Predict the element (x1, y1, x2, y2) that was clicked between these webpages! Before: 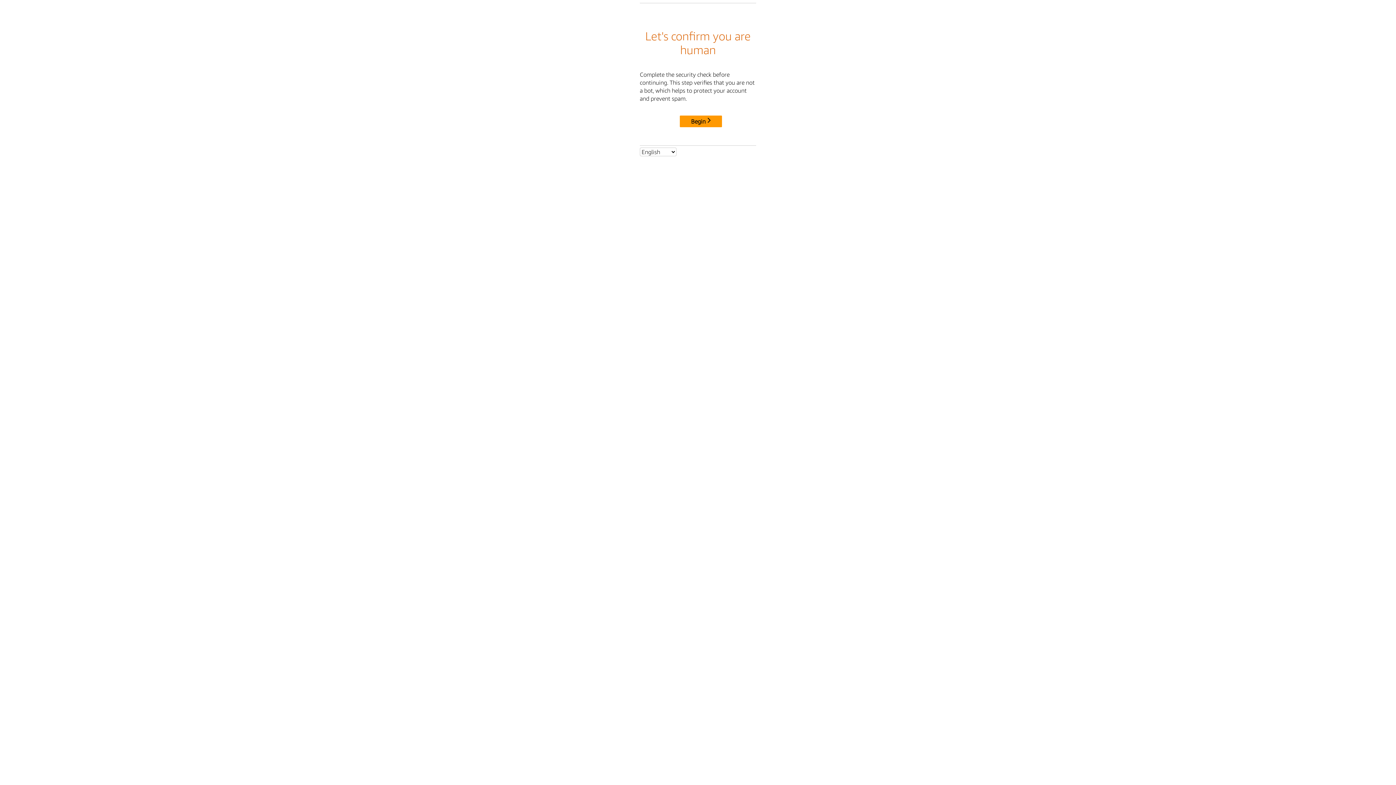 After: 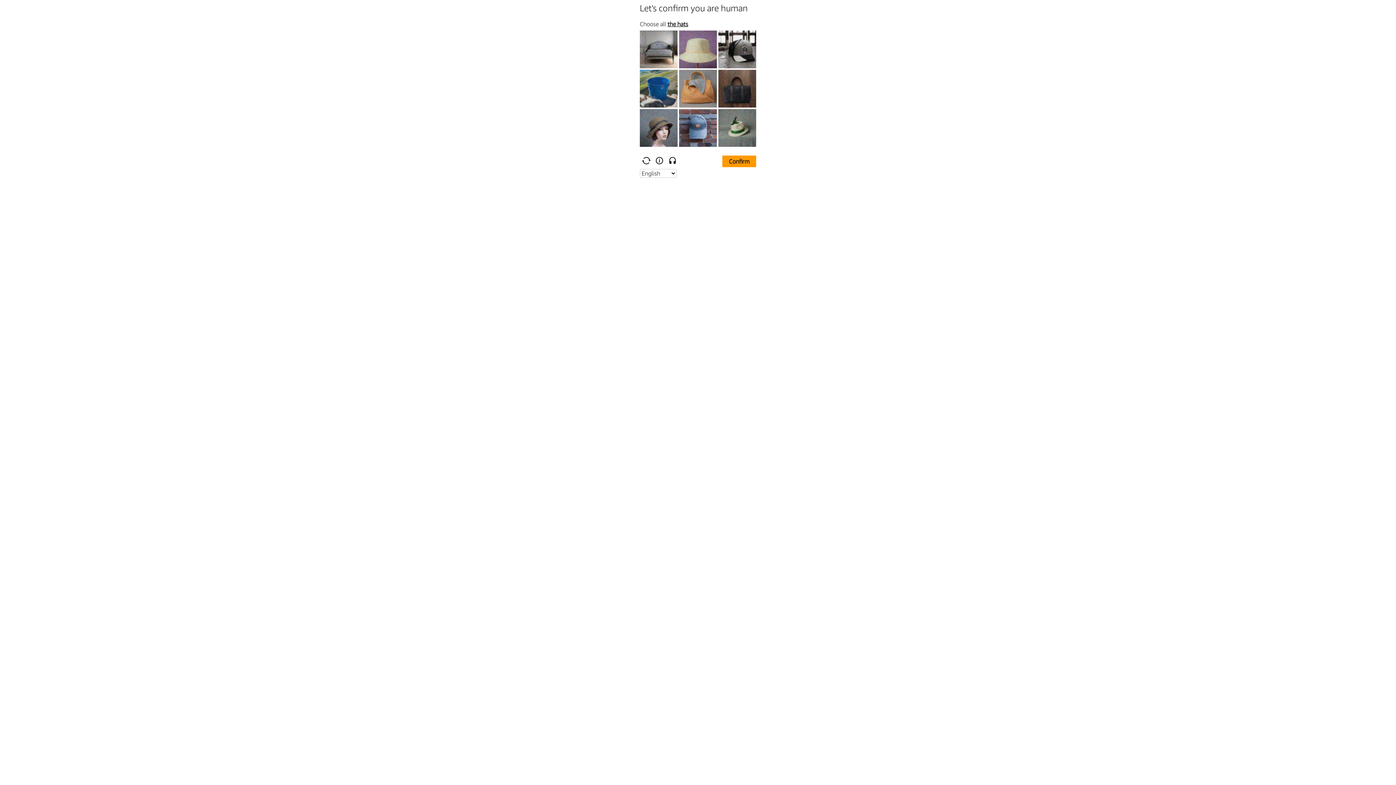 Action: bbox: (680, 115, 722, 127) label: Begin